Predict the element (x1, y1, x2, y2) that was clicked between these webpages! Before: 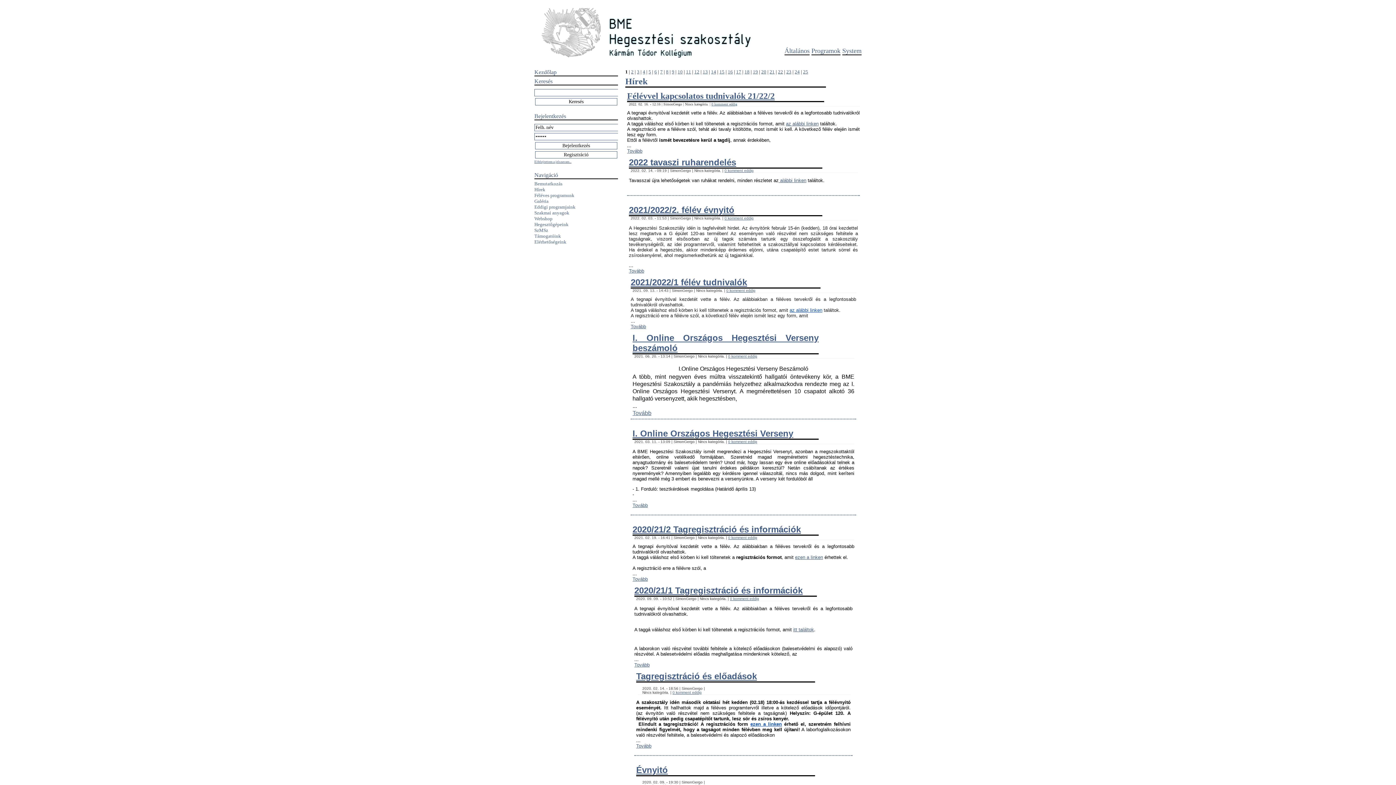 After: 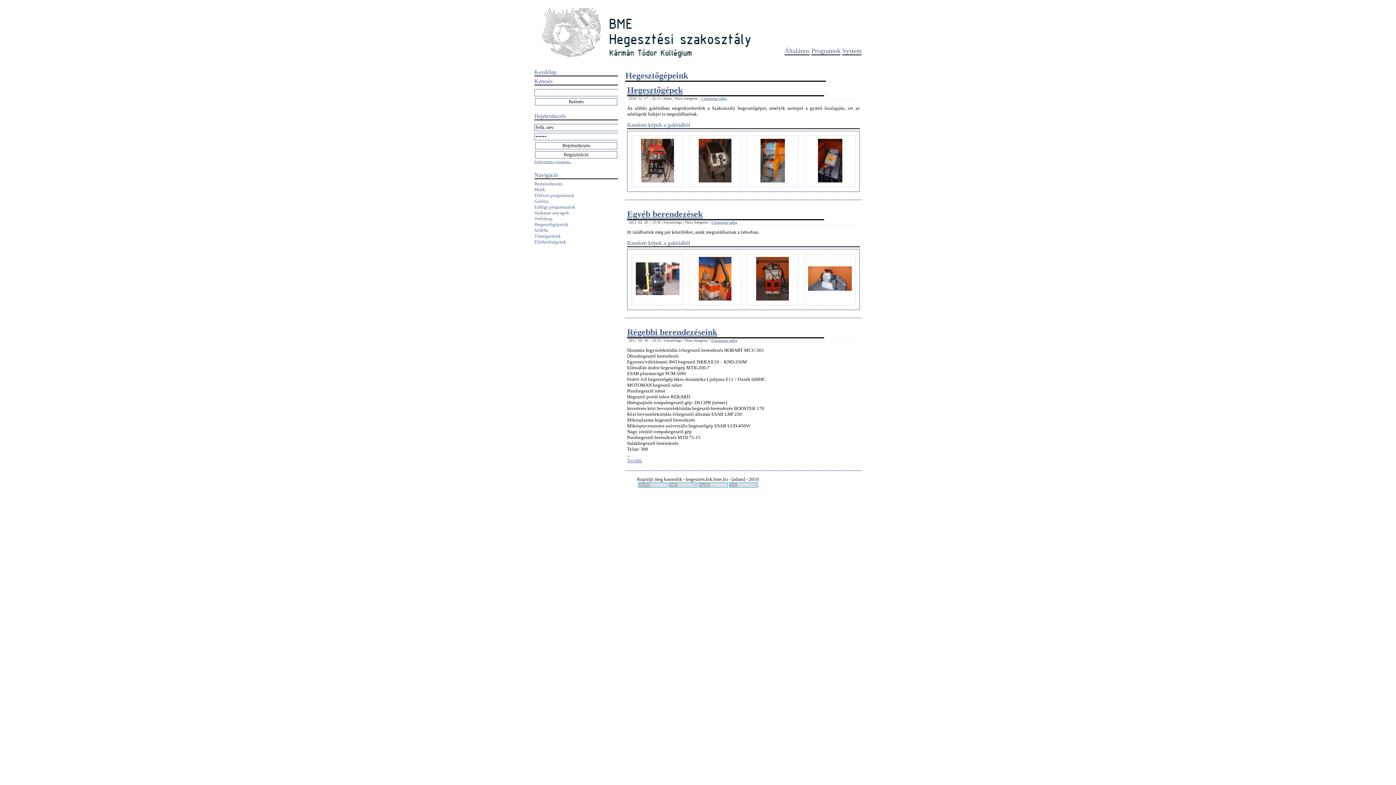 Action: bbox: (534, 221, 568, 227) label: Hegesztőgépeink
